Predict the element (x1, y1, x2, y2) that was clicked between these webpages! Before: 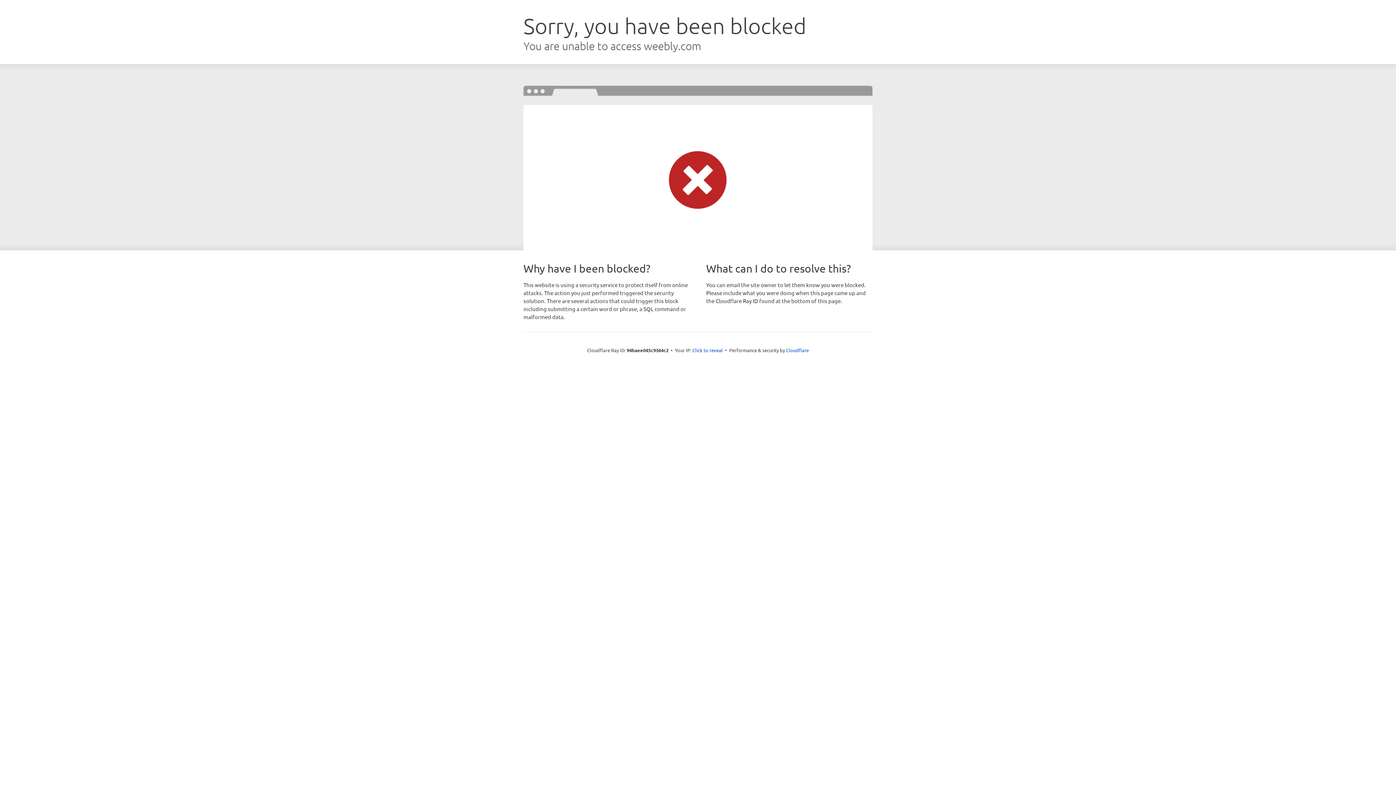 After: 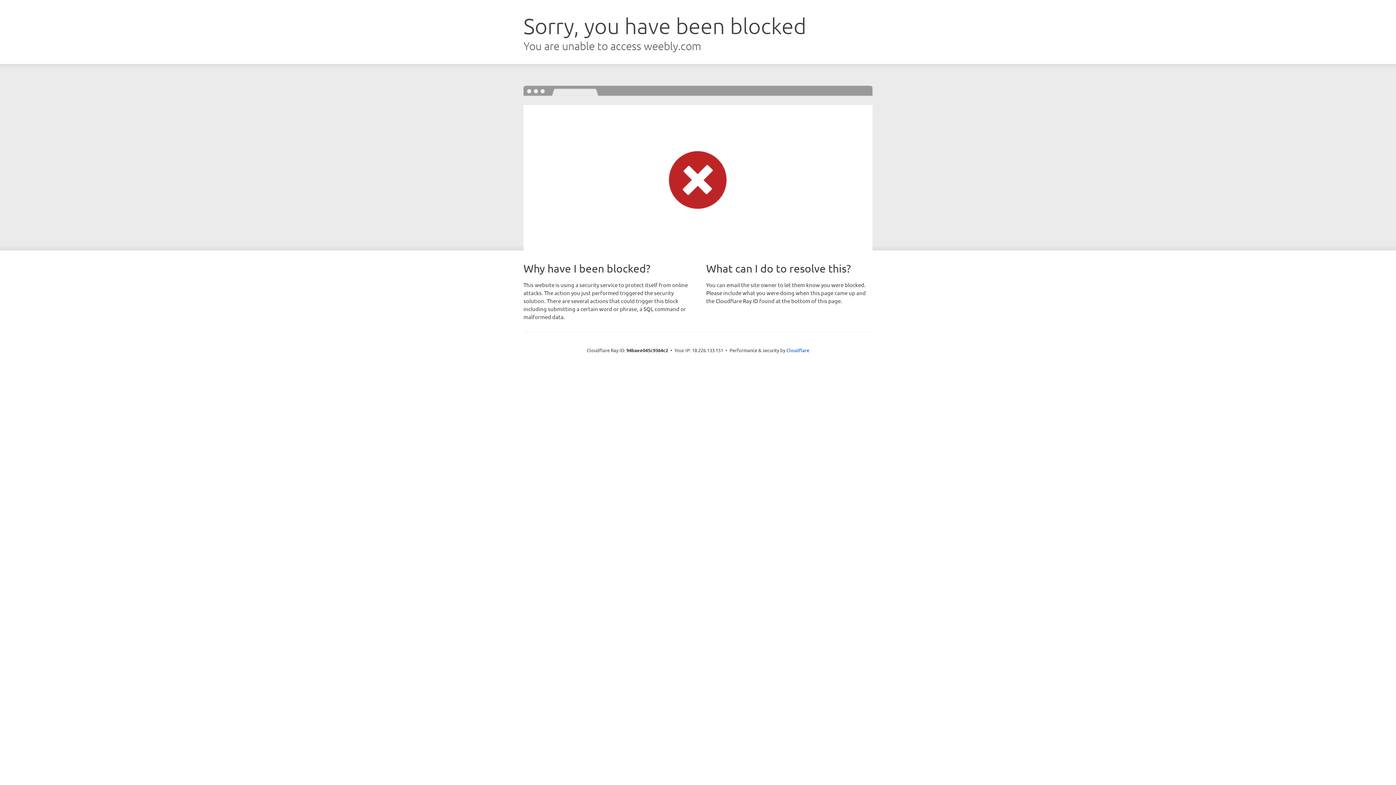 Action: bbox: (692, 346, 723, 353) label: Click to reveal